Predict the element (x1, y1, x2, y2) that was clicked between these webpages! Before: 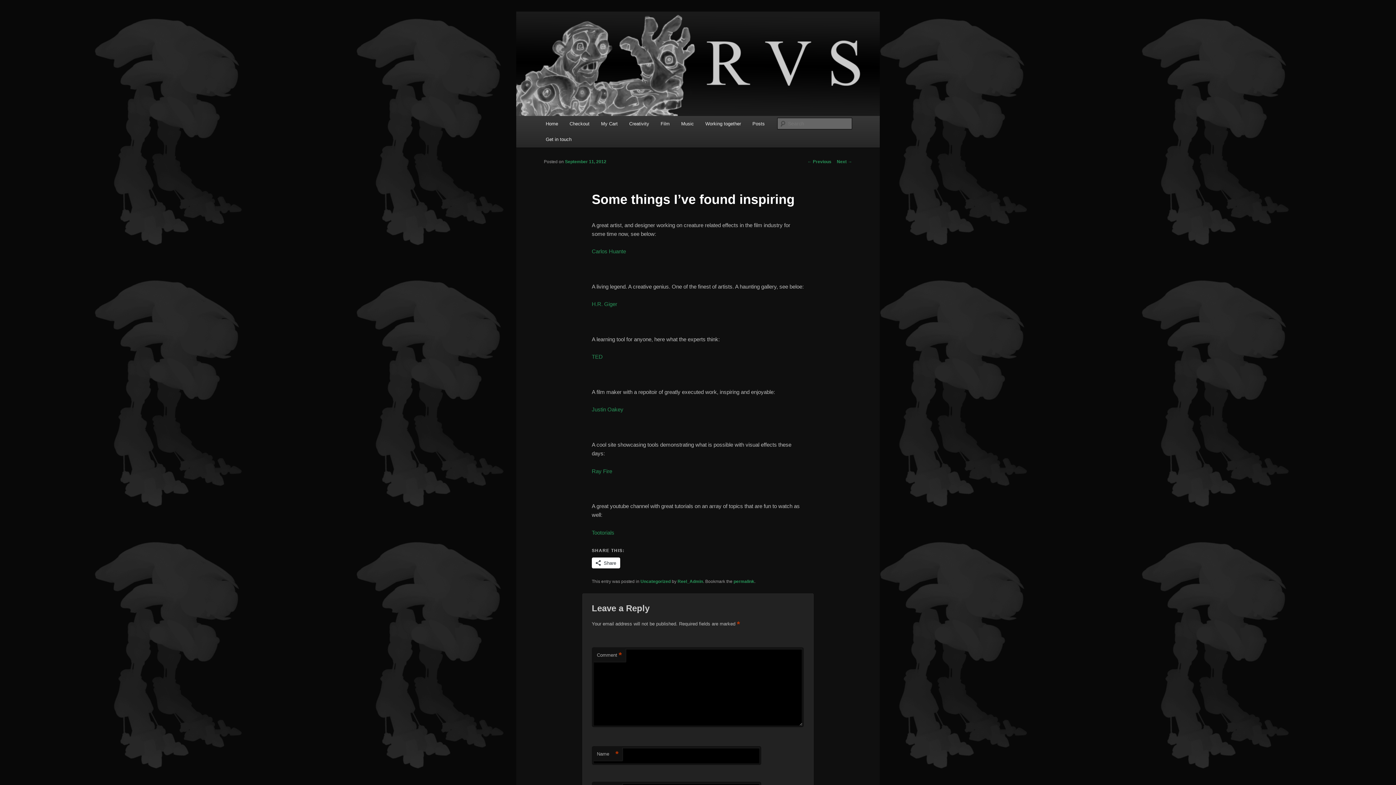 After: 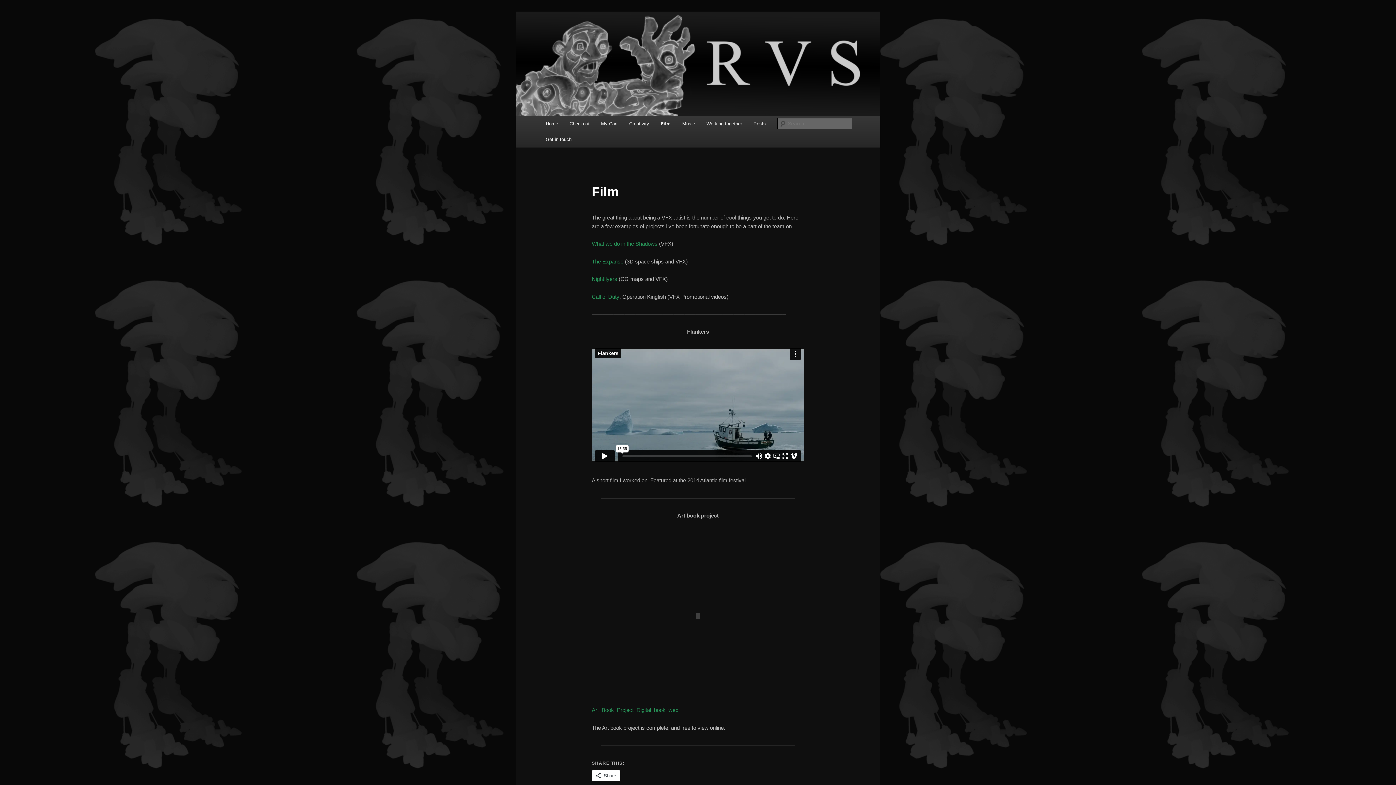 Action: bbox: (655, 116, 675, 131) label: Film